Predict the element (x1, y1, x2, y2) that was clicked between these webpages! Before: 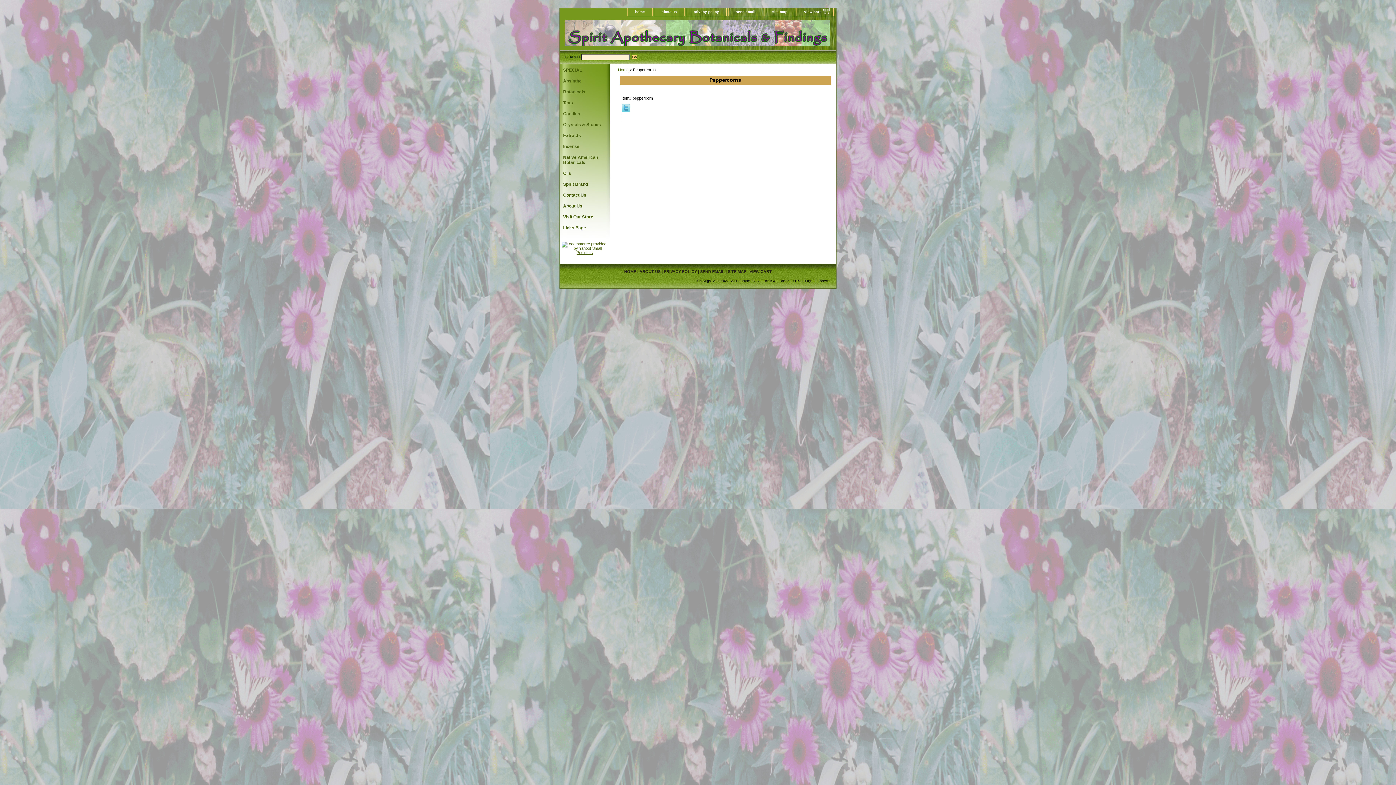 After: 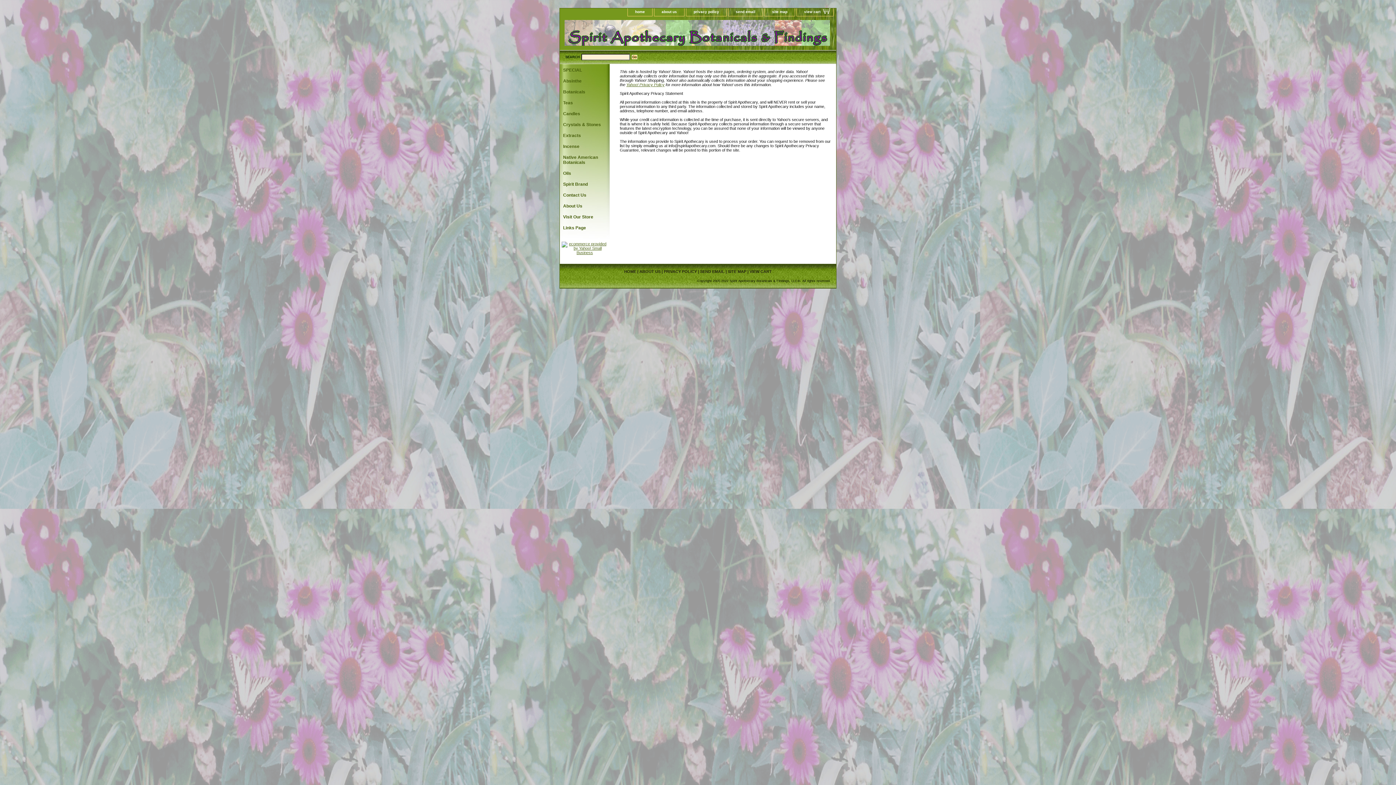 Action: label: PRIVACY POLICY bbox: (664, 269, 697, 273)